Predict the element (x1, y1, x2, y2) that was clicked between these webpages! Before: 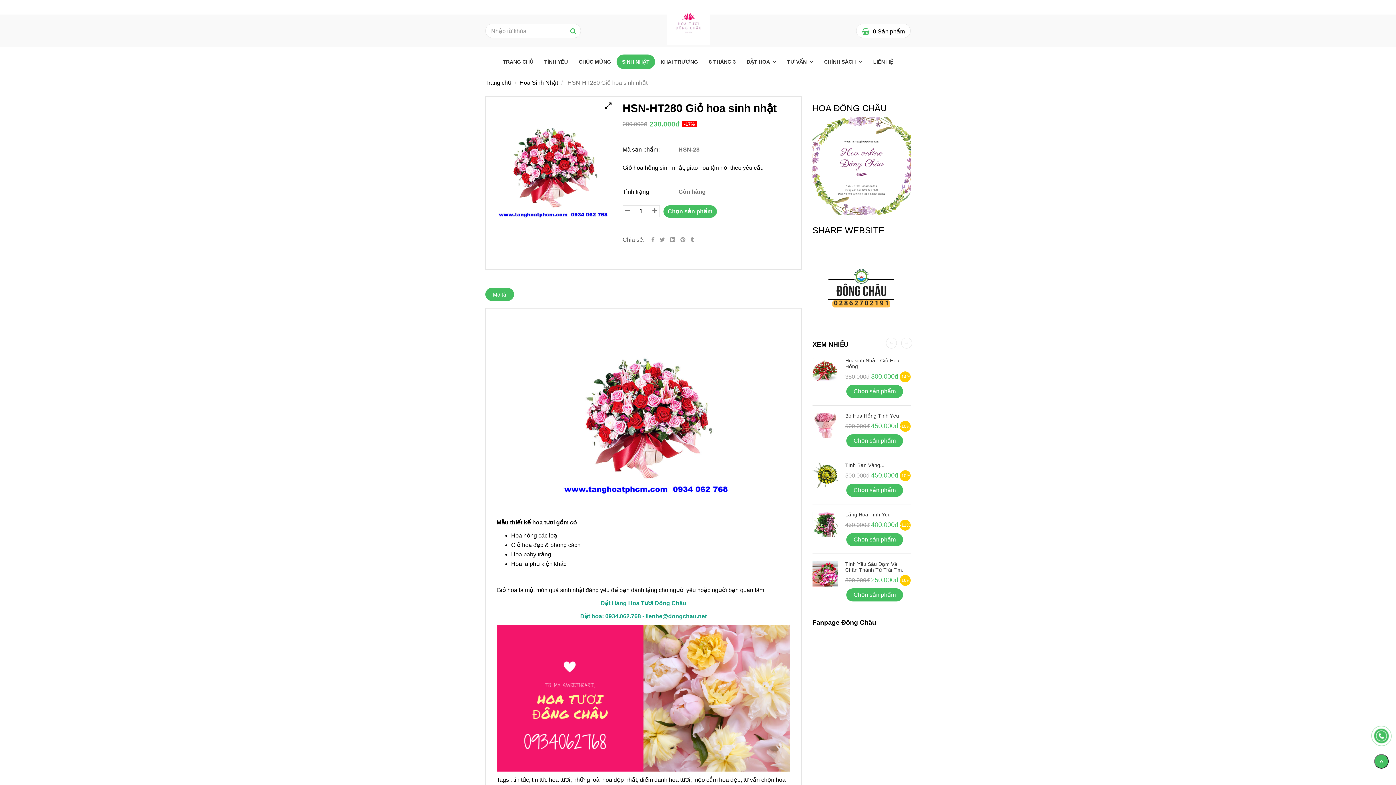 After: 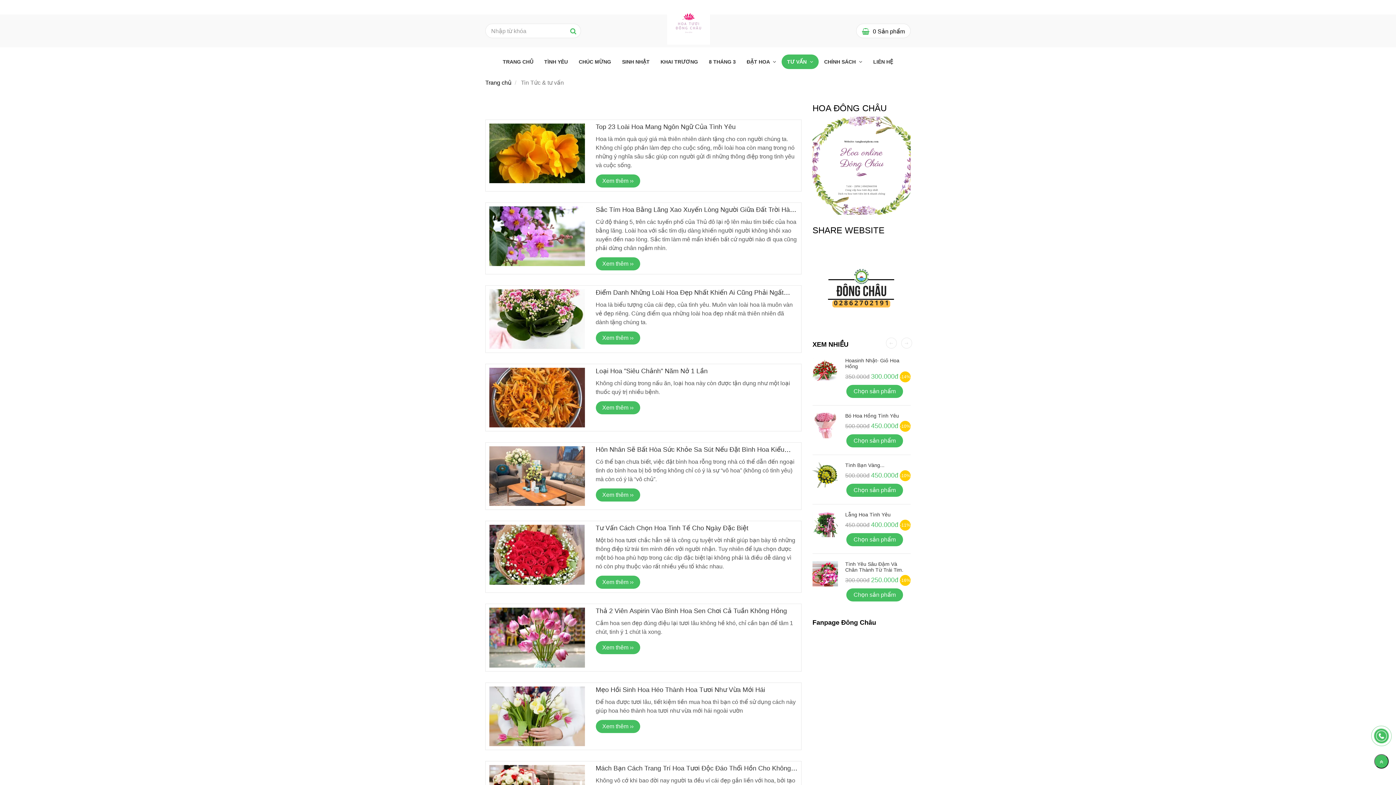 Action: label: HSN-HT280 Giỏ hoa sinh nhật bbox: (781, 54, 818, 69)